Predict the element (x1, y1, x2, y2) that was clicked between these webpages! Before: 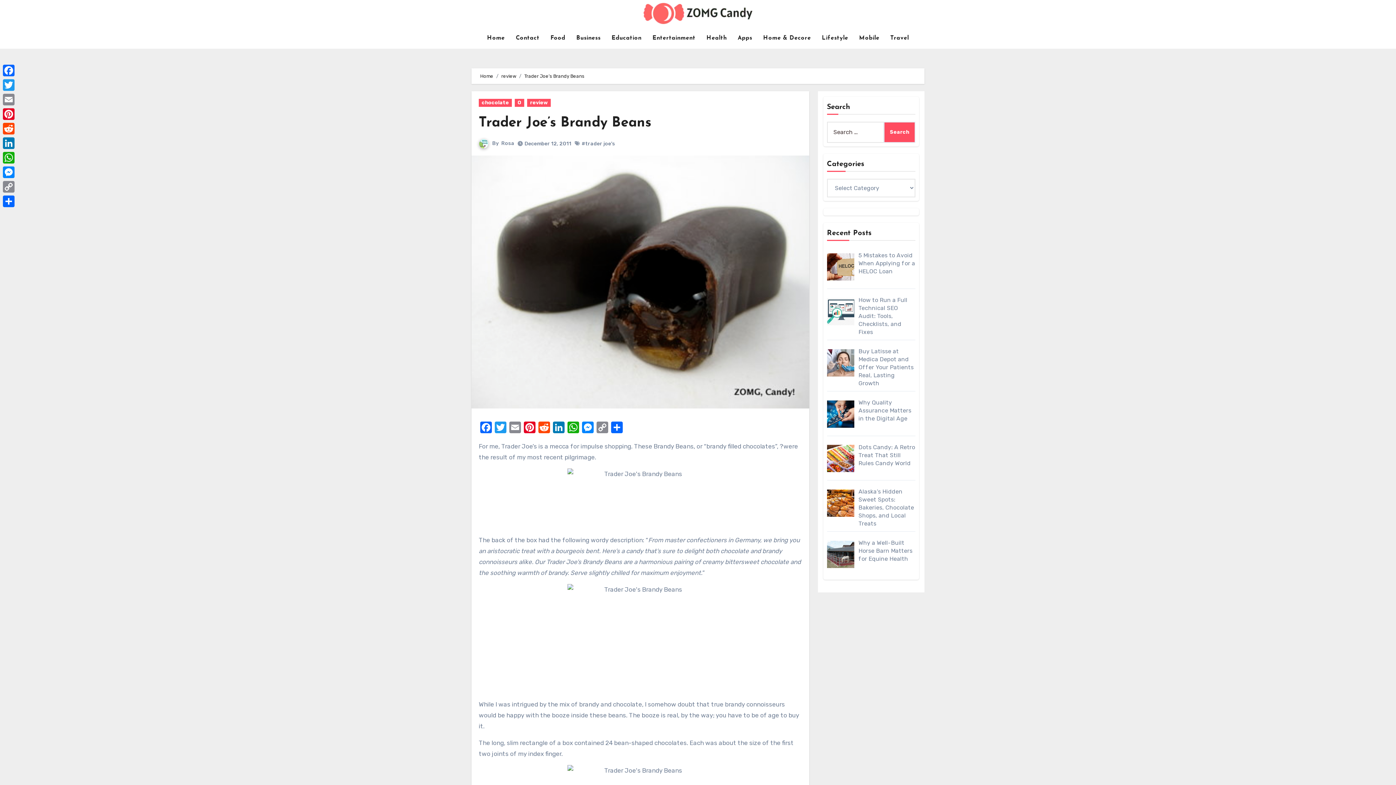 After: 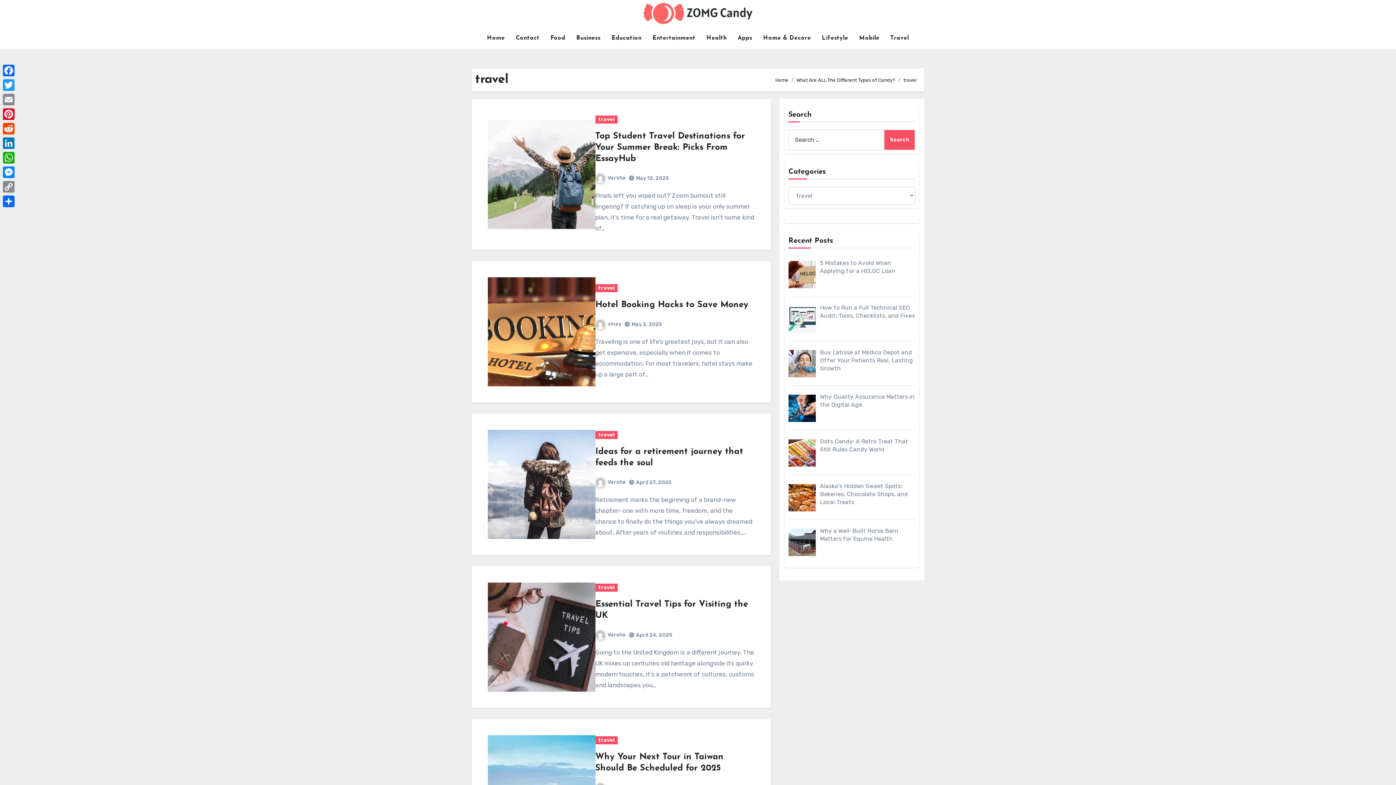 Action: label: Travel bbox: (885, 30, 914, 45)